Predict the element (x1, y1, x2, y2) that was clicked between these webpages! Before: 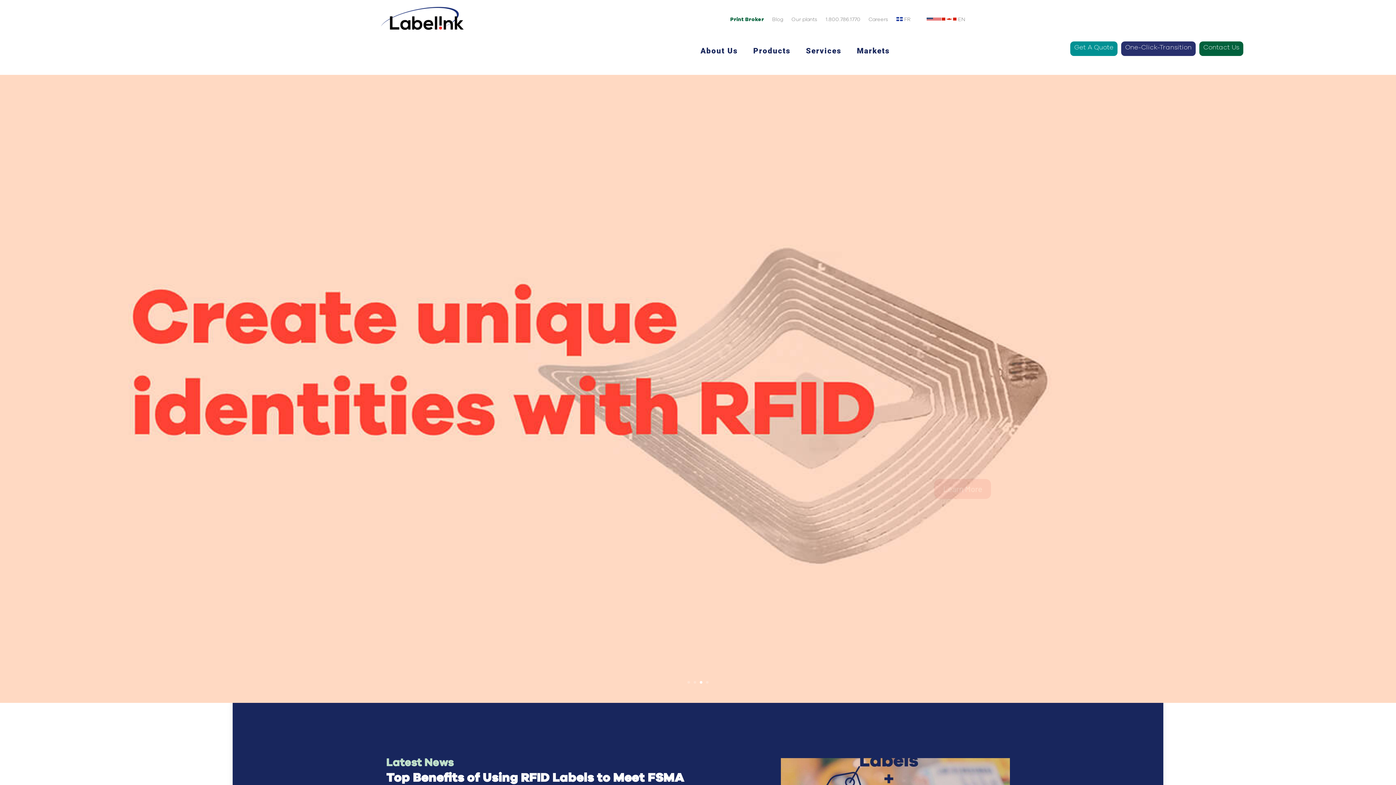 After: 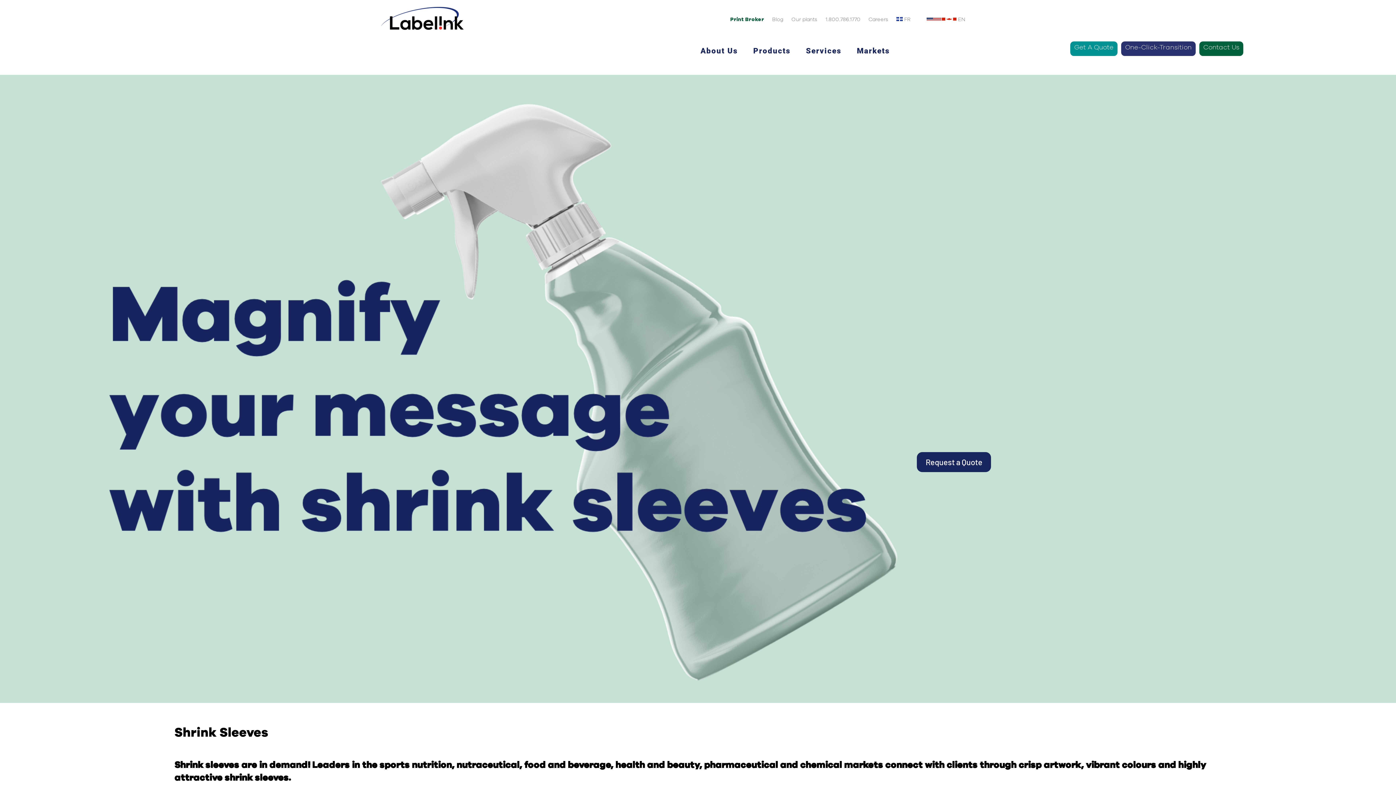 Action: label: Learn More bbox: (934, 452, 991, 472)